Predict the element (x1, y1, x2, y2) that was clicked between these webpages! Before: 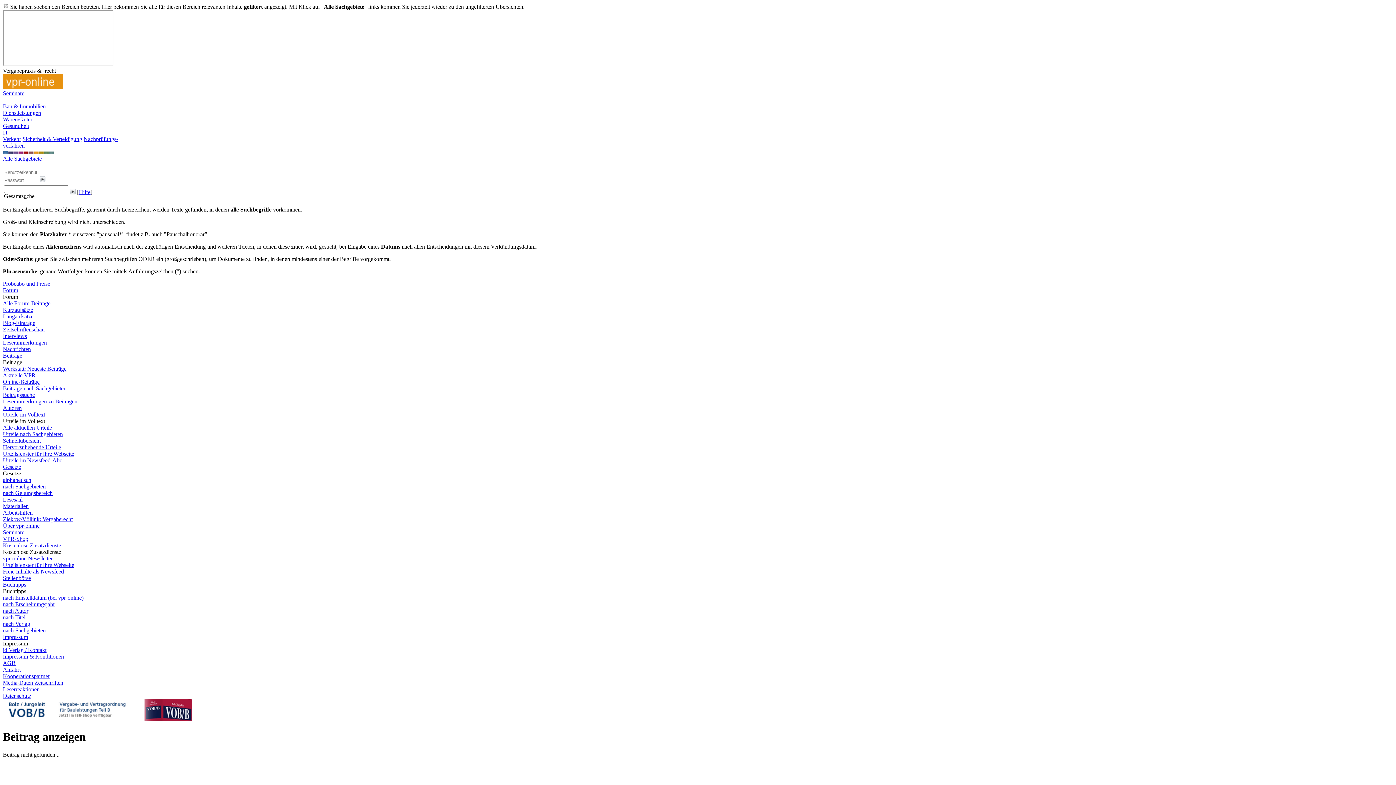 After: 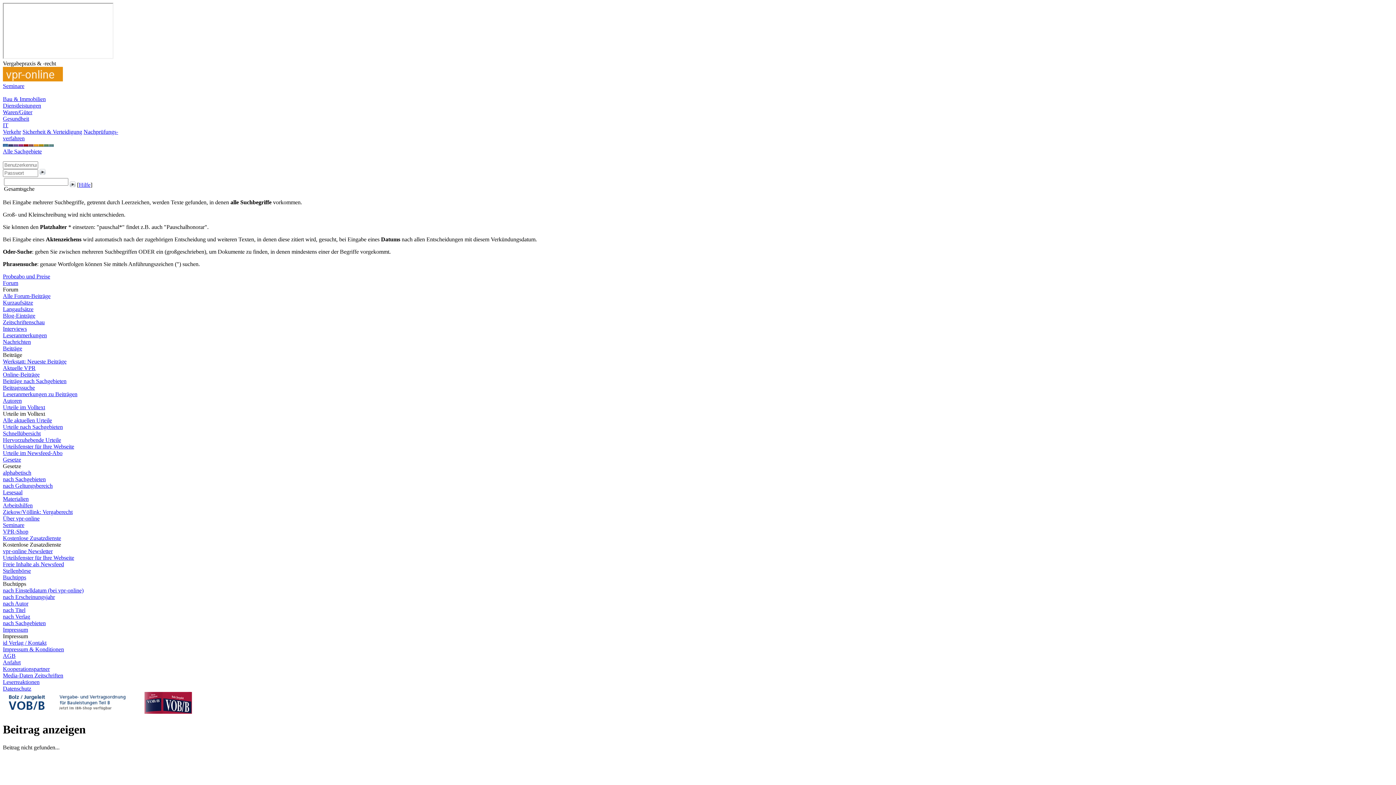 Action: bbox: (2, 3, 8, 9)